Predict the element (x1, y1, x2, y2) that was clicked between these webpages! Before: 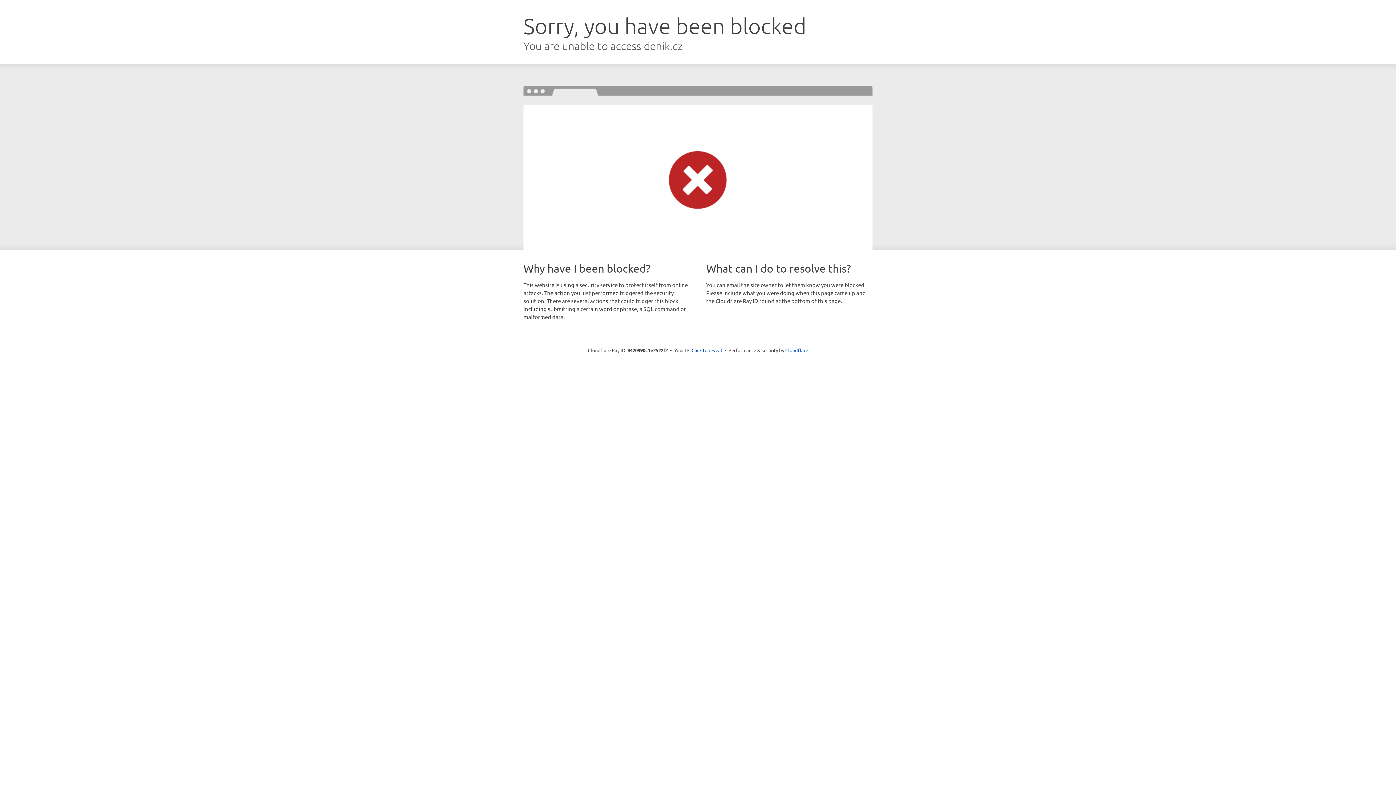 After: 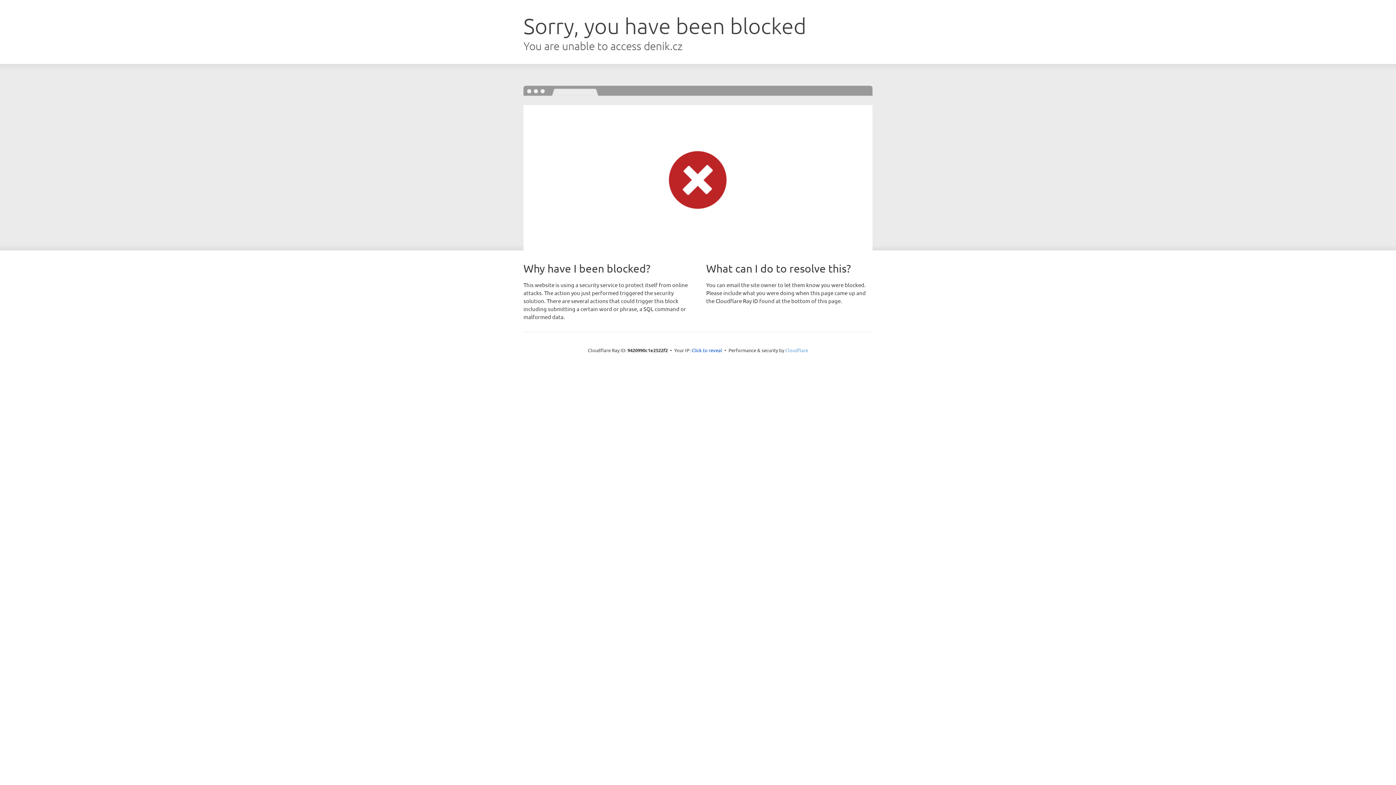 Action: label: Cloudflare bbox: (785, 347, 808, 353)